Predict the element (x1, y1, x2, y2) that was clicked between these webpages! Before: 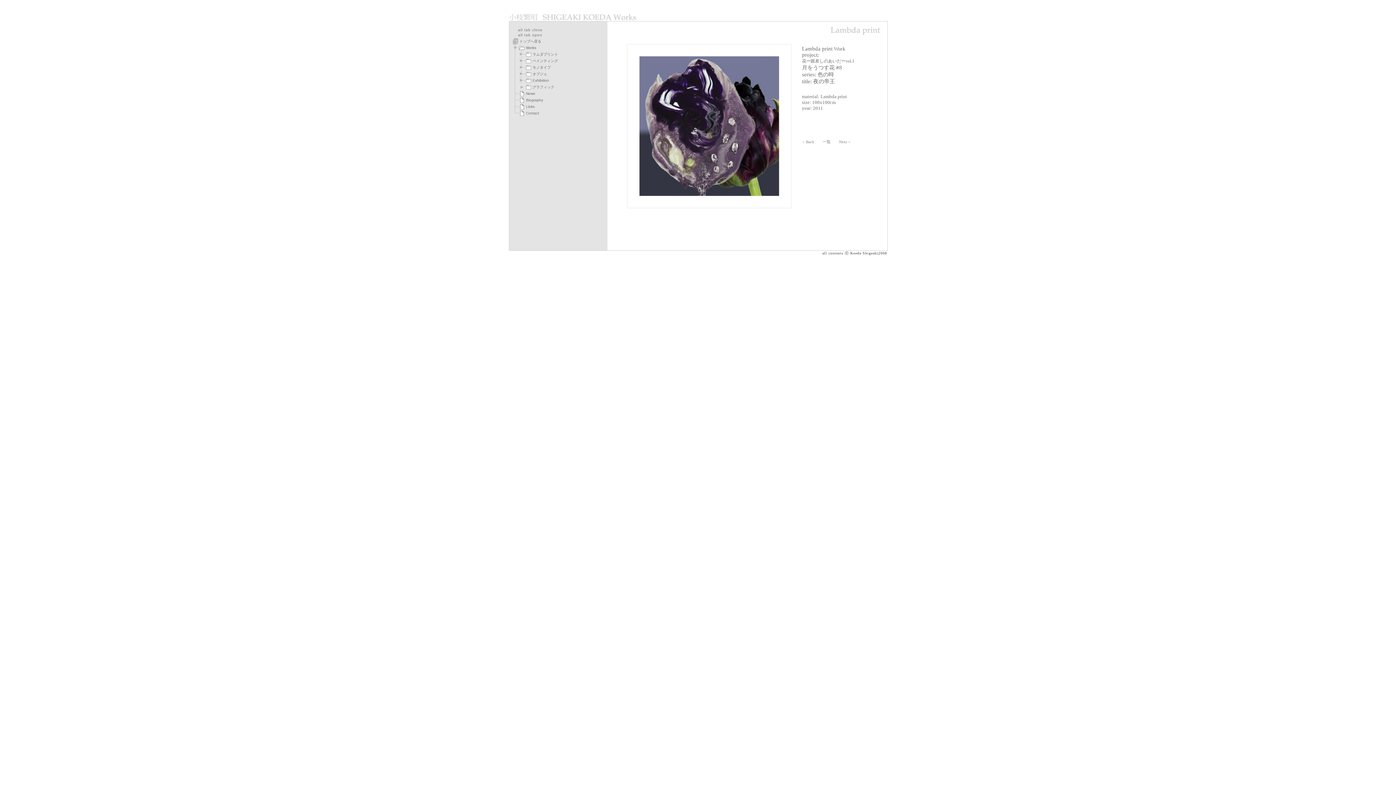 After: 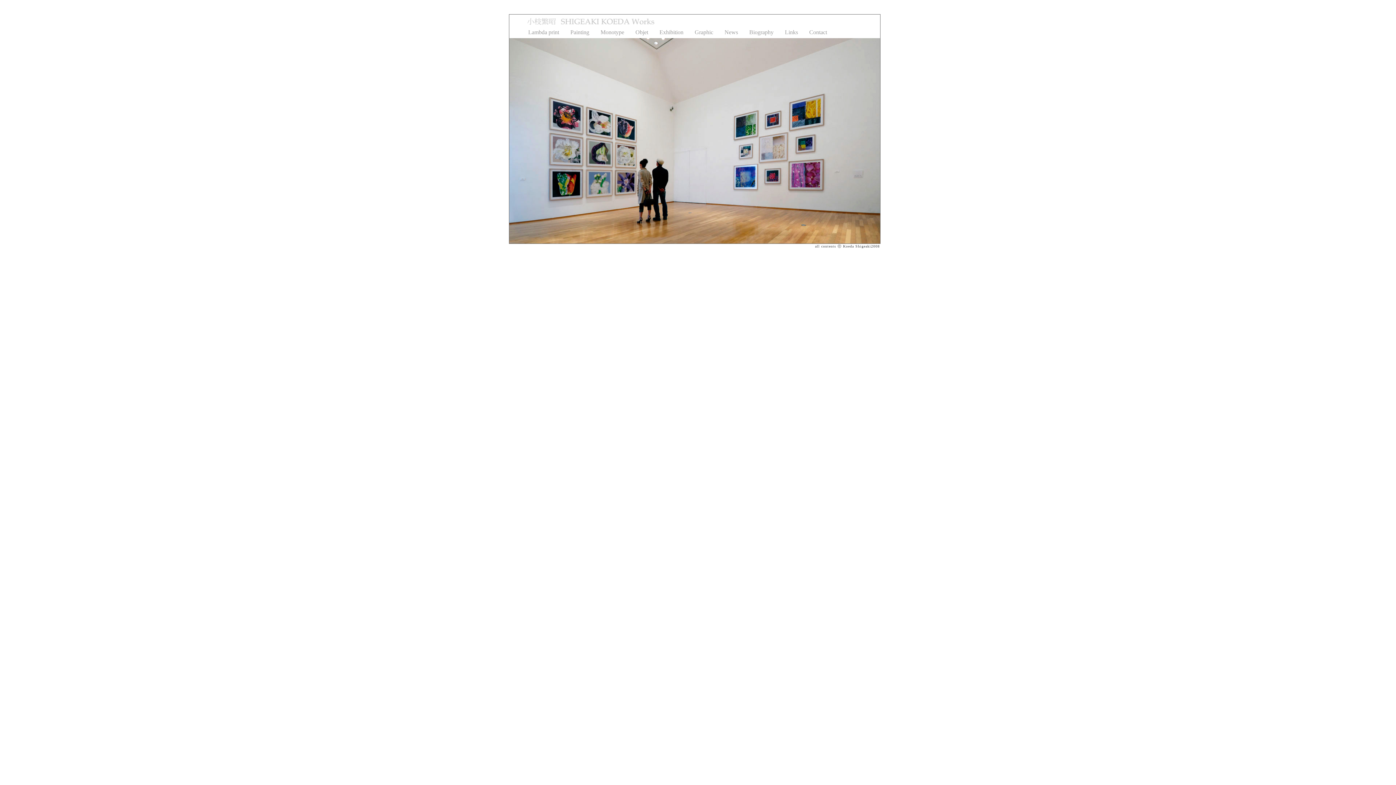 Action: bbox: (509, 16, 636, 21)